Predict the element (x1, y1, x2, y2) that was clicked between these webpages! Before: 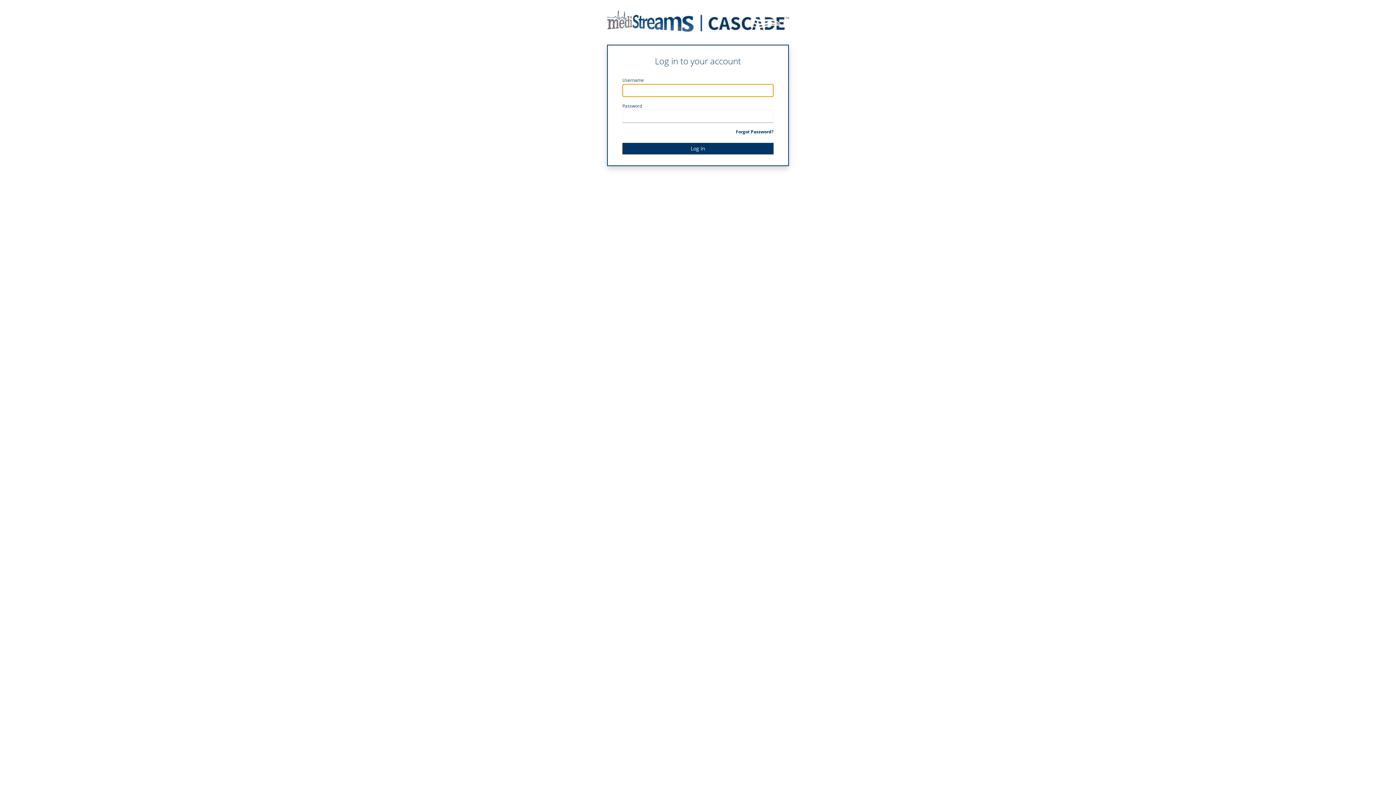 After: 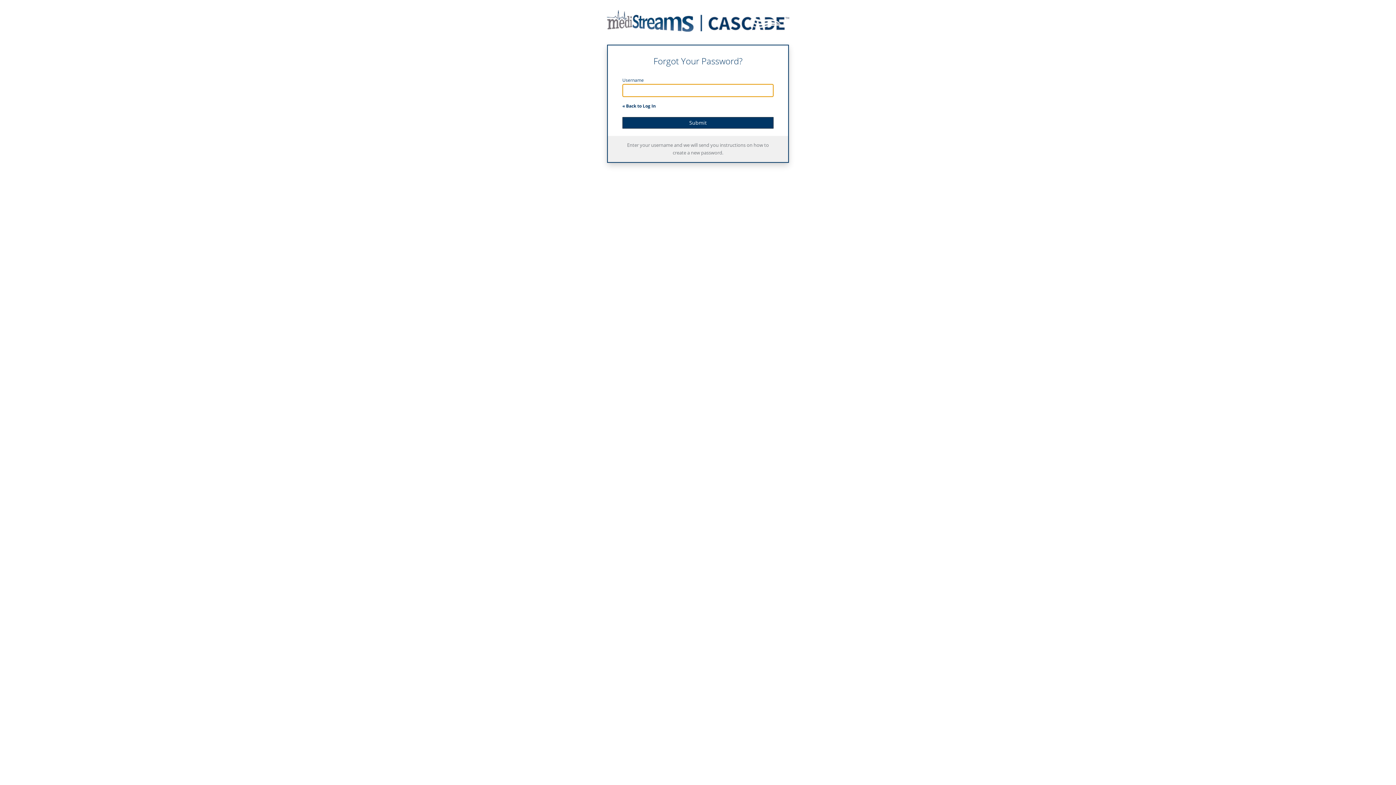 Action: label: Forgot Password? bbox: (736, 128, 773, 134)